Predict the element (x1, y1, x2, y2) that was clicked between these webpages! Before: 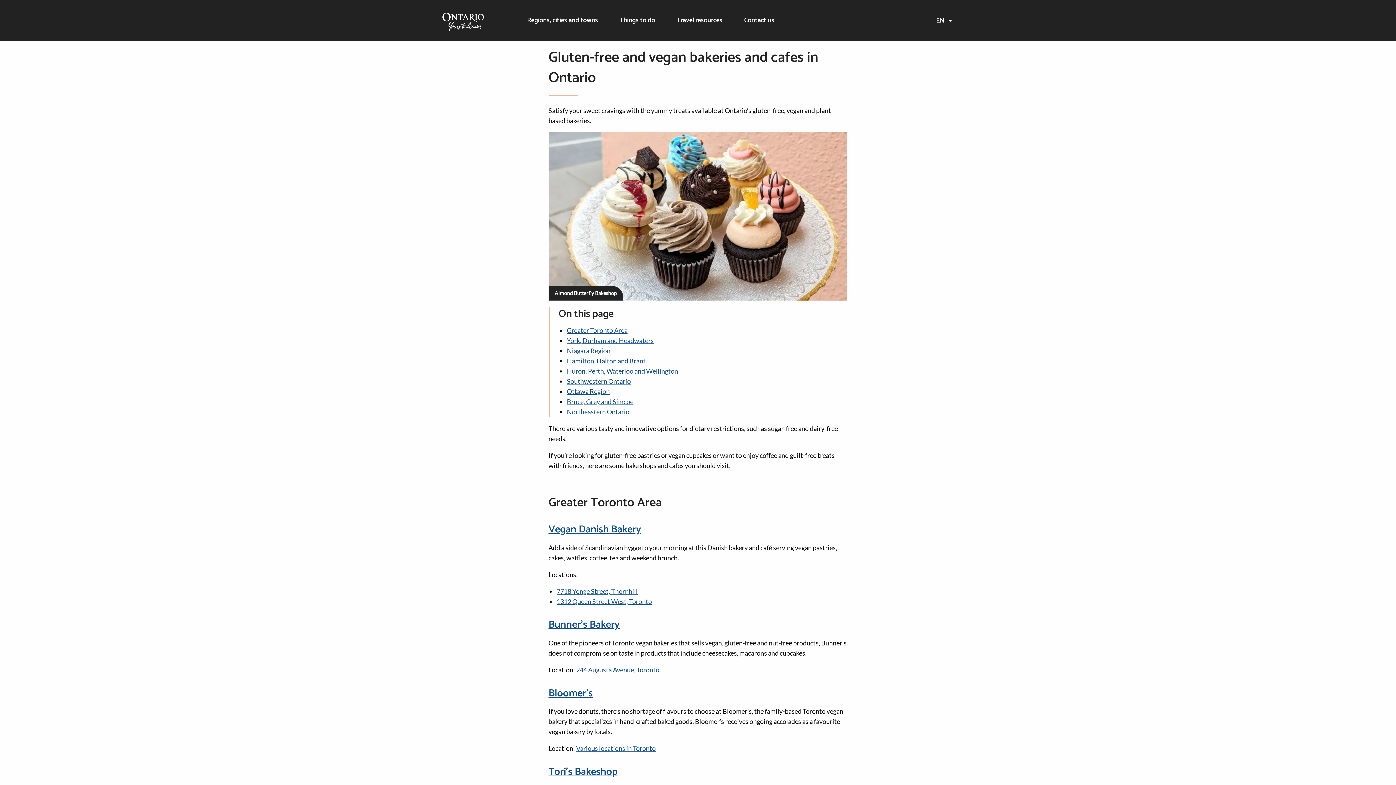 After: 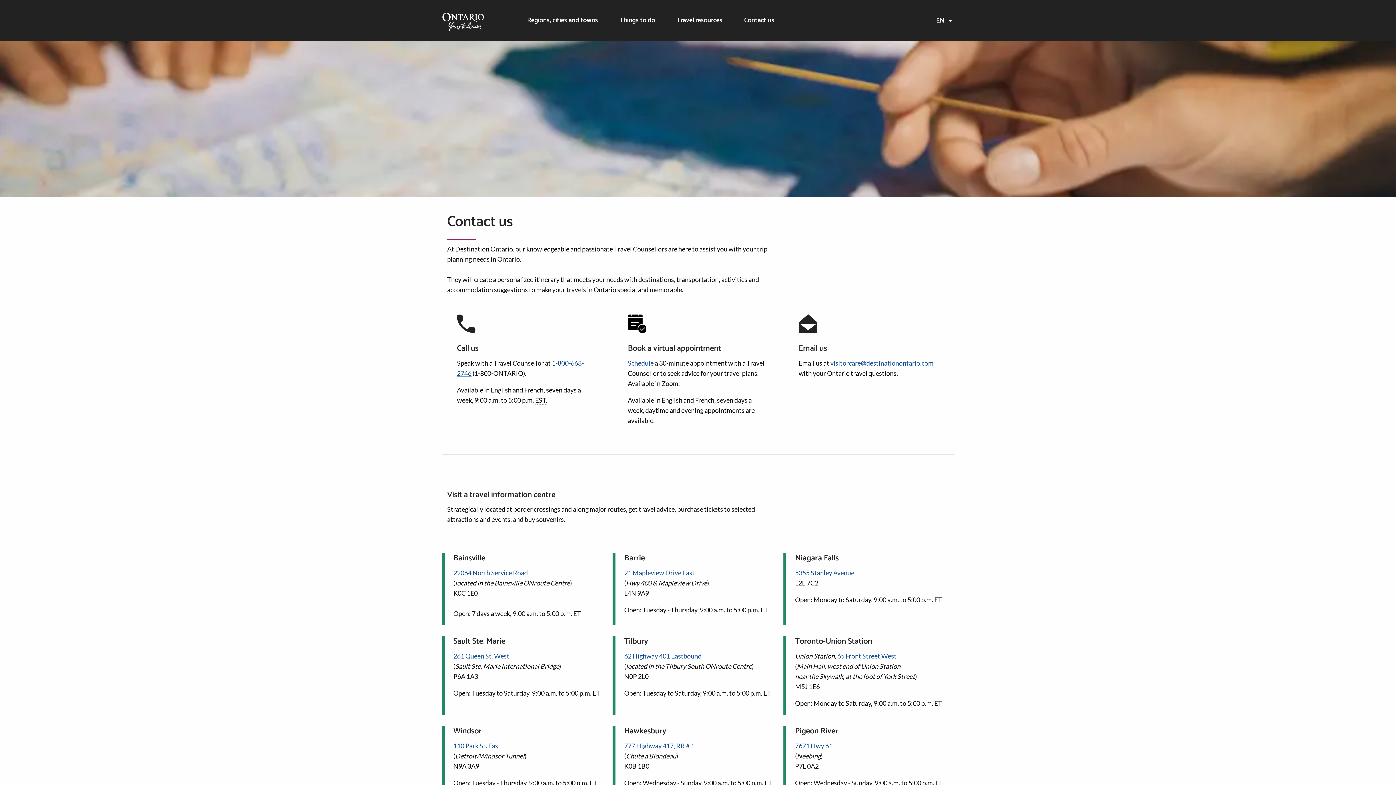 Action: label: Contact us bbox: (744, 16, 774, 24)